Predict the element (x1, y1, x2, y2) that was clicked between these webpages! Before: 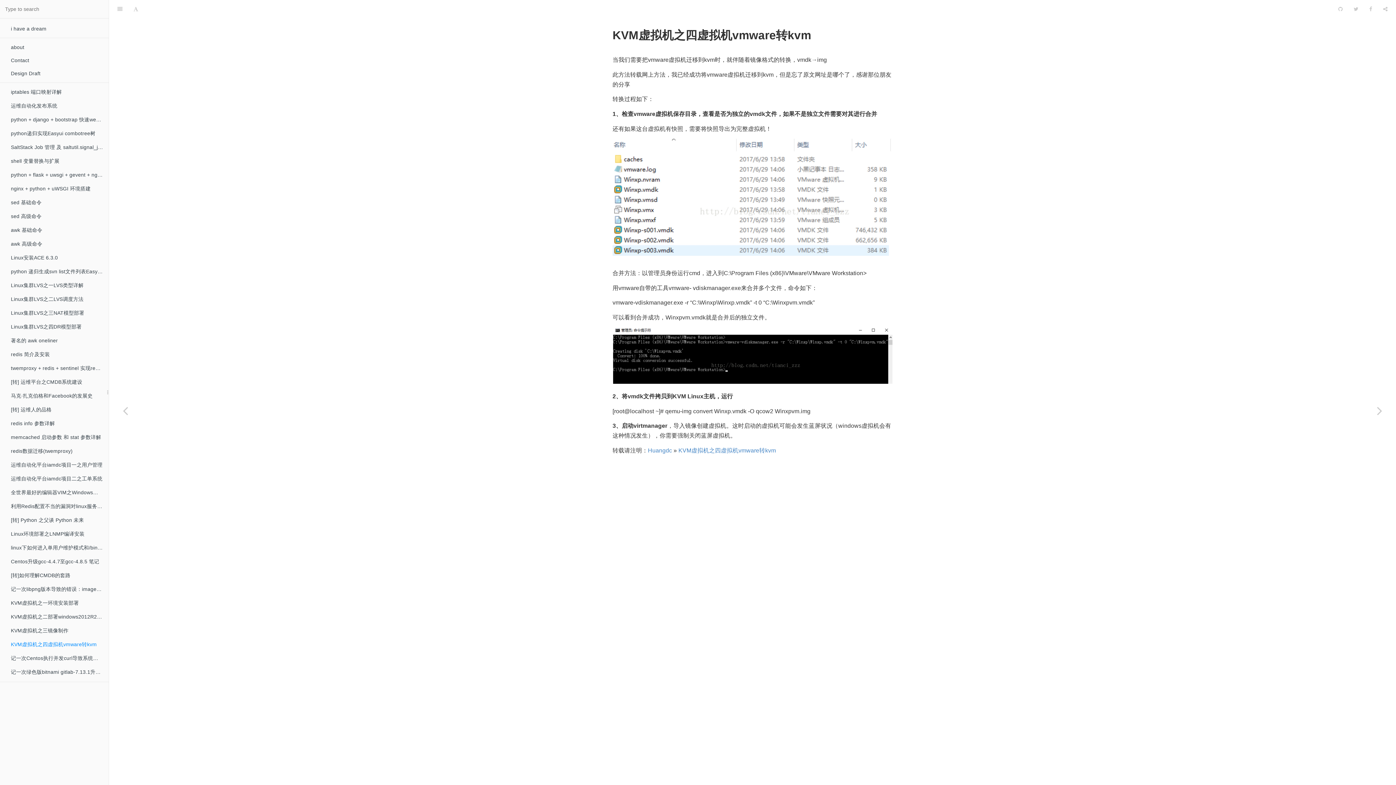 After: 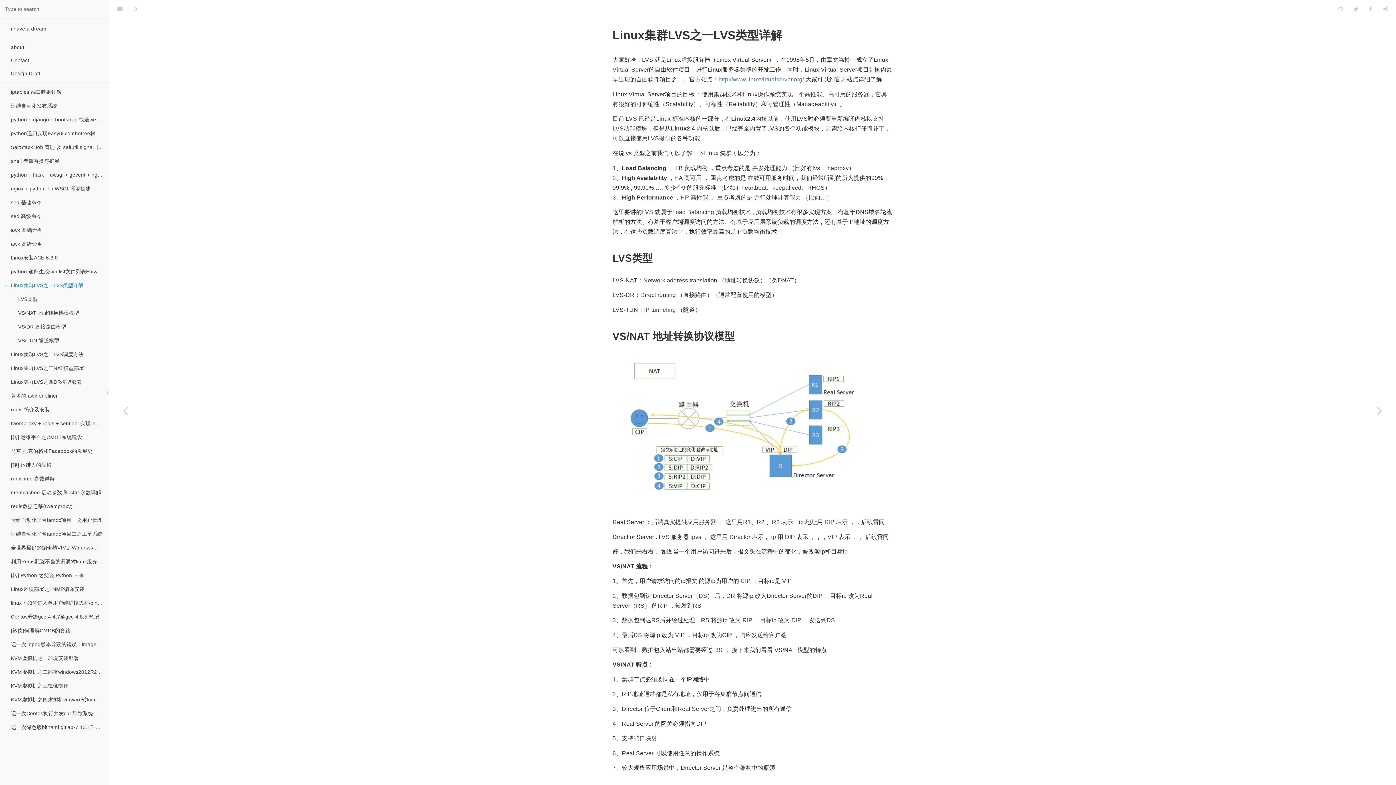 Action: bbox: (0, 278, 108, 292) label: Linux集群LVS之一LVS类型详解